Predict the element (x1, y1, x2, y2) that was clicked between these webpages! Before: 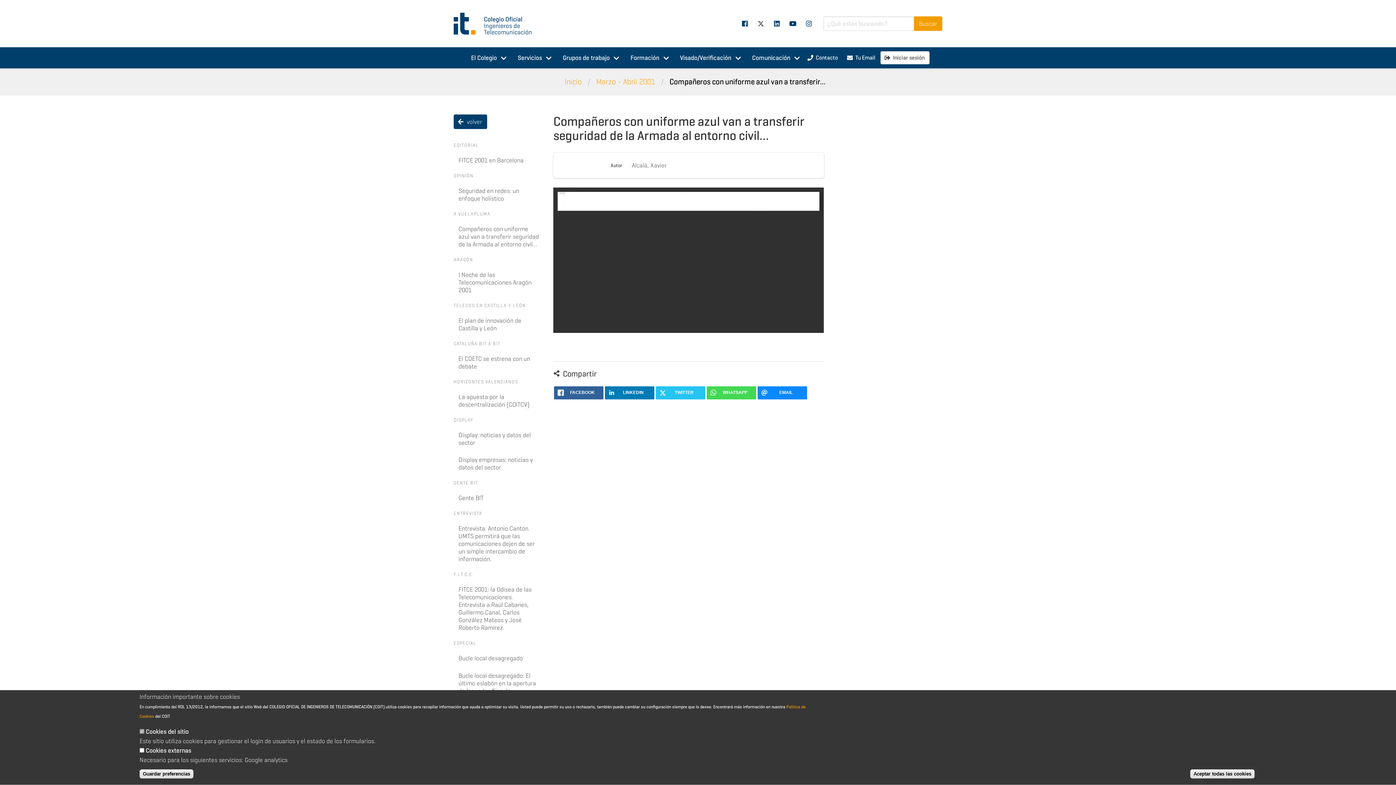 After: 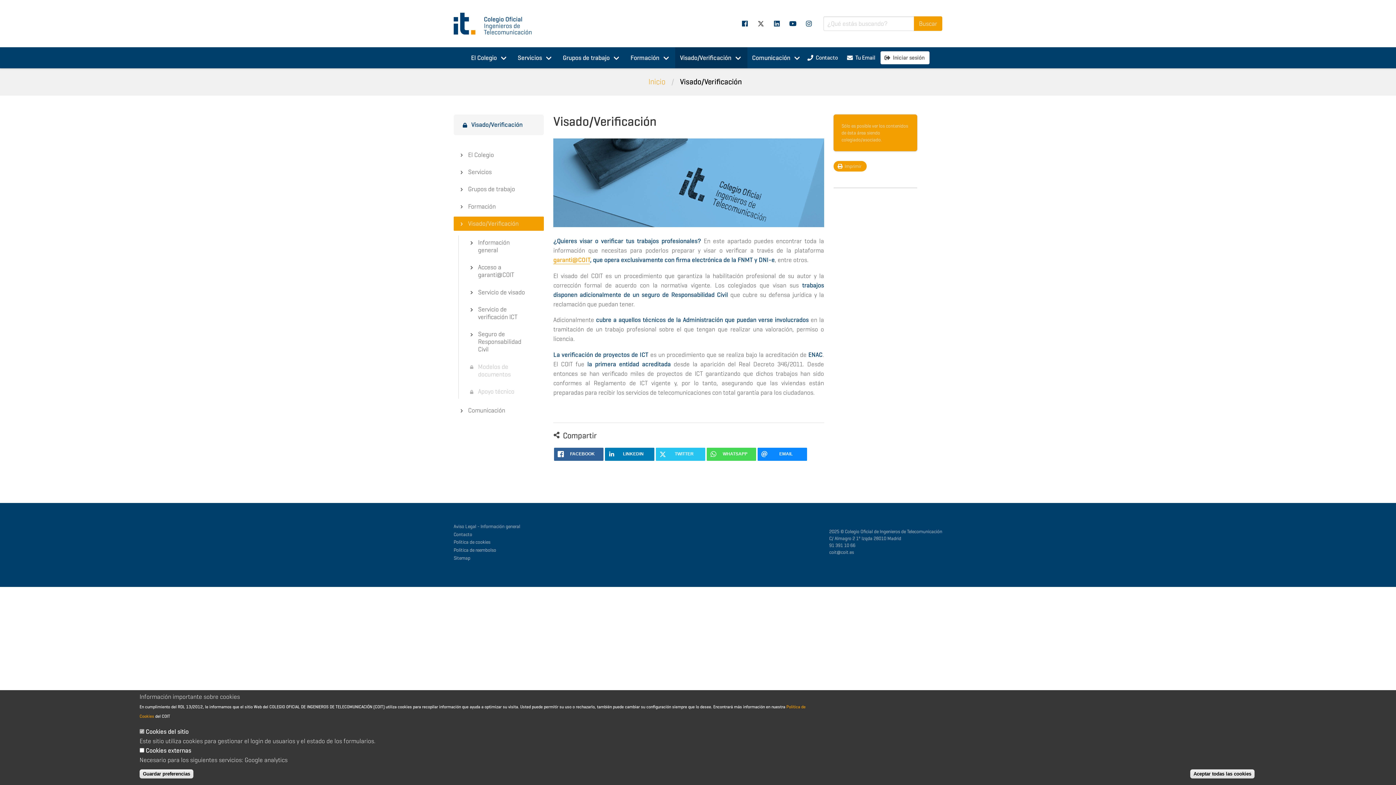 Action: bbox: (675, 47, 747, 68) label: Visado/Verificación